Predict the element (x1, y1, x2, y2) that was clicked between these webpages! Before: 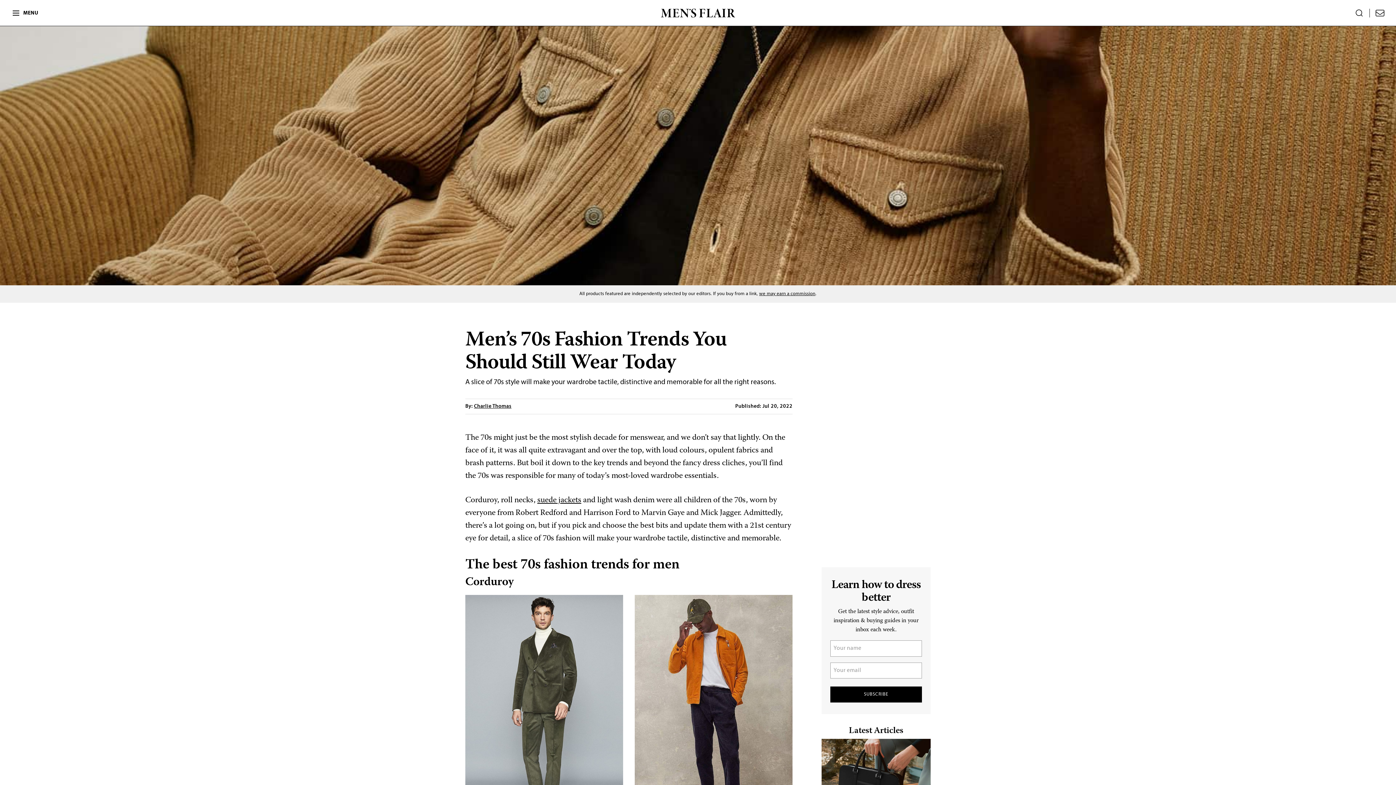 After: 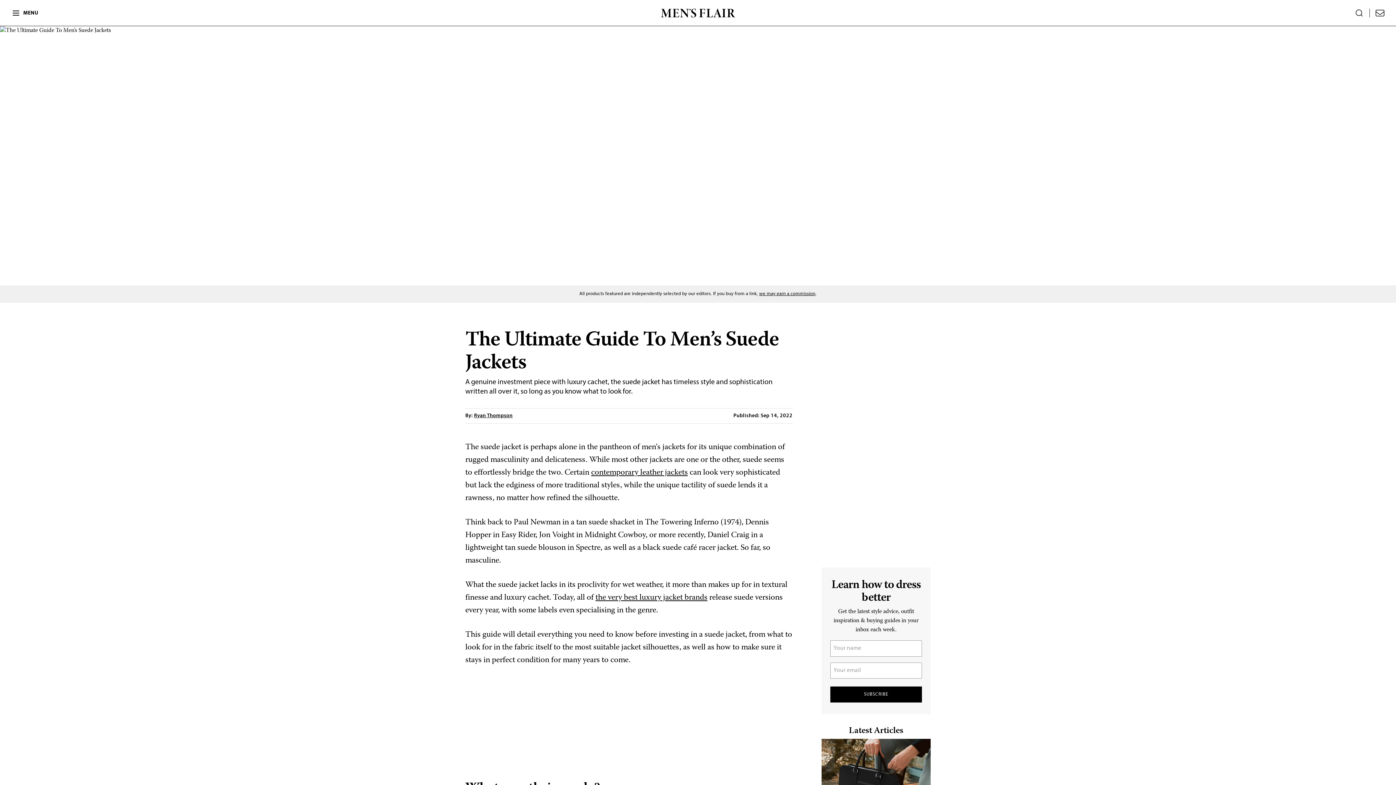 Action: label: suede jackets bbox: (537, 496, 581, 504)